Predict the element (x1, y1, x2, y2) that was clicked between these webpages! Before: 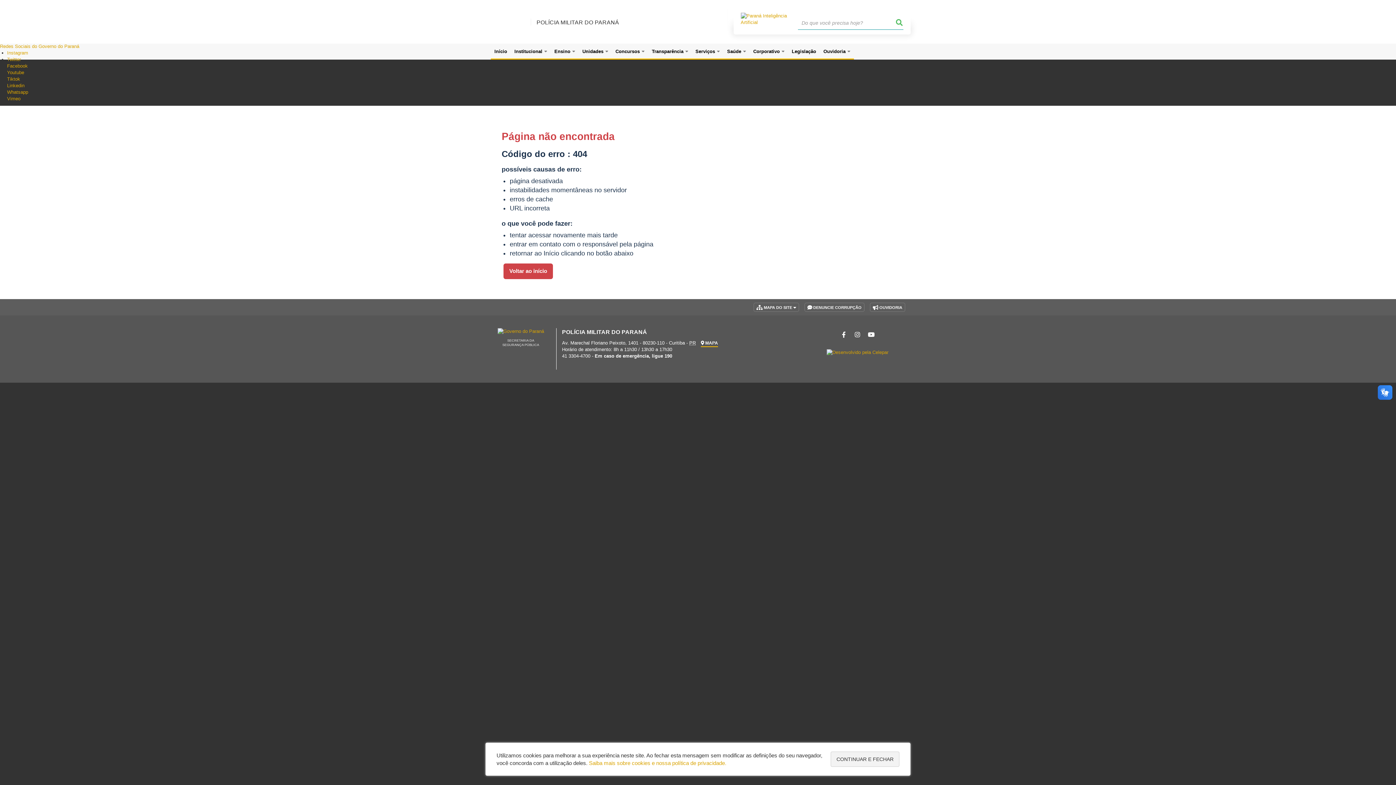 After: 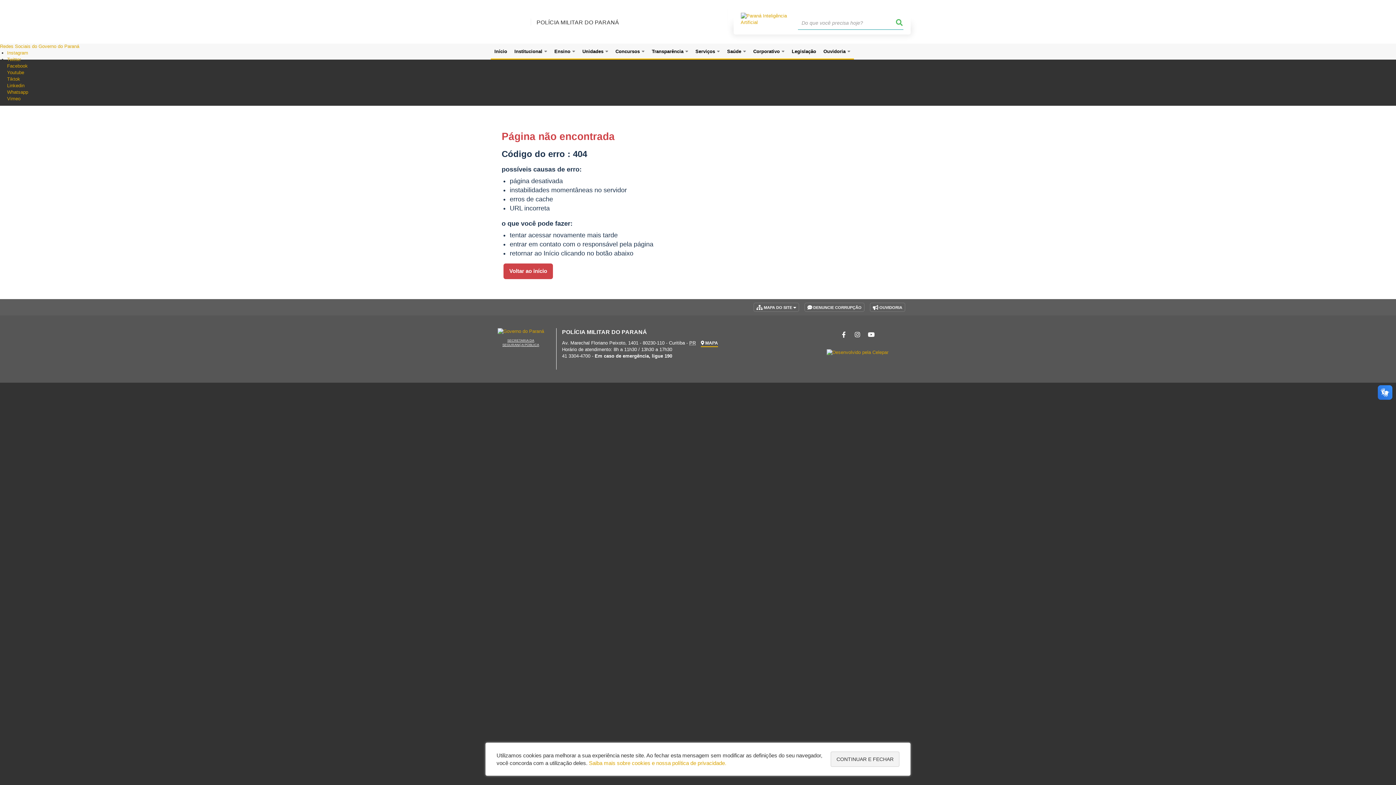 Action: label: SECRETARIA DA
SEGURANÇA PÚBLICA bbox: (490, 338, 550, 347)